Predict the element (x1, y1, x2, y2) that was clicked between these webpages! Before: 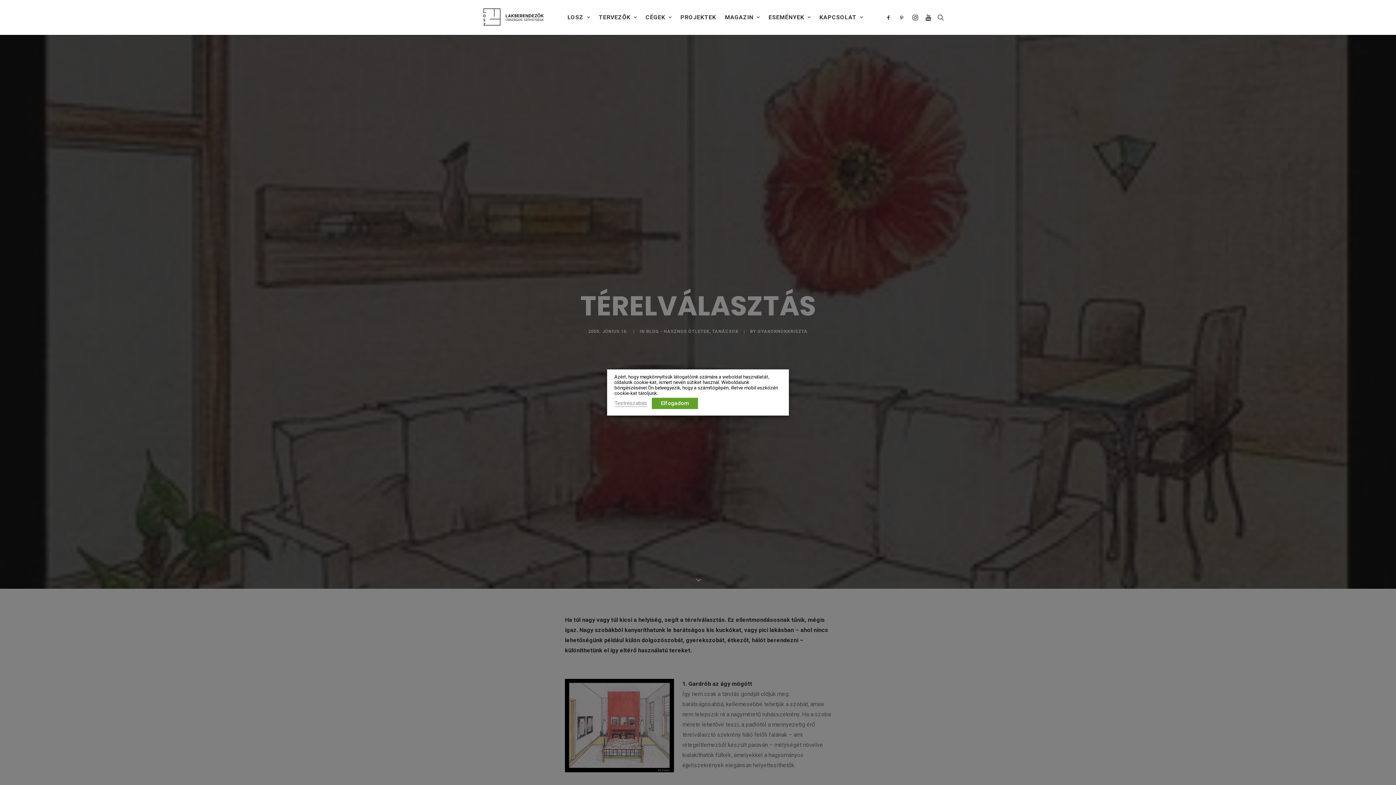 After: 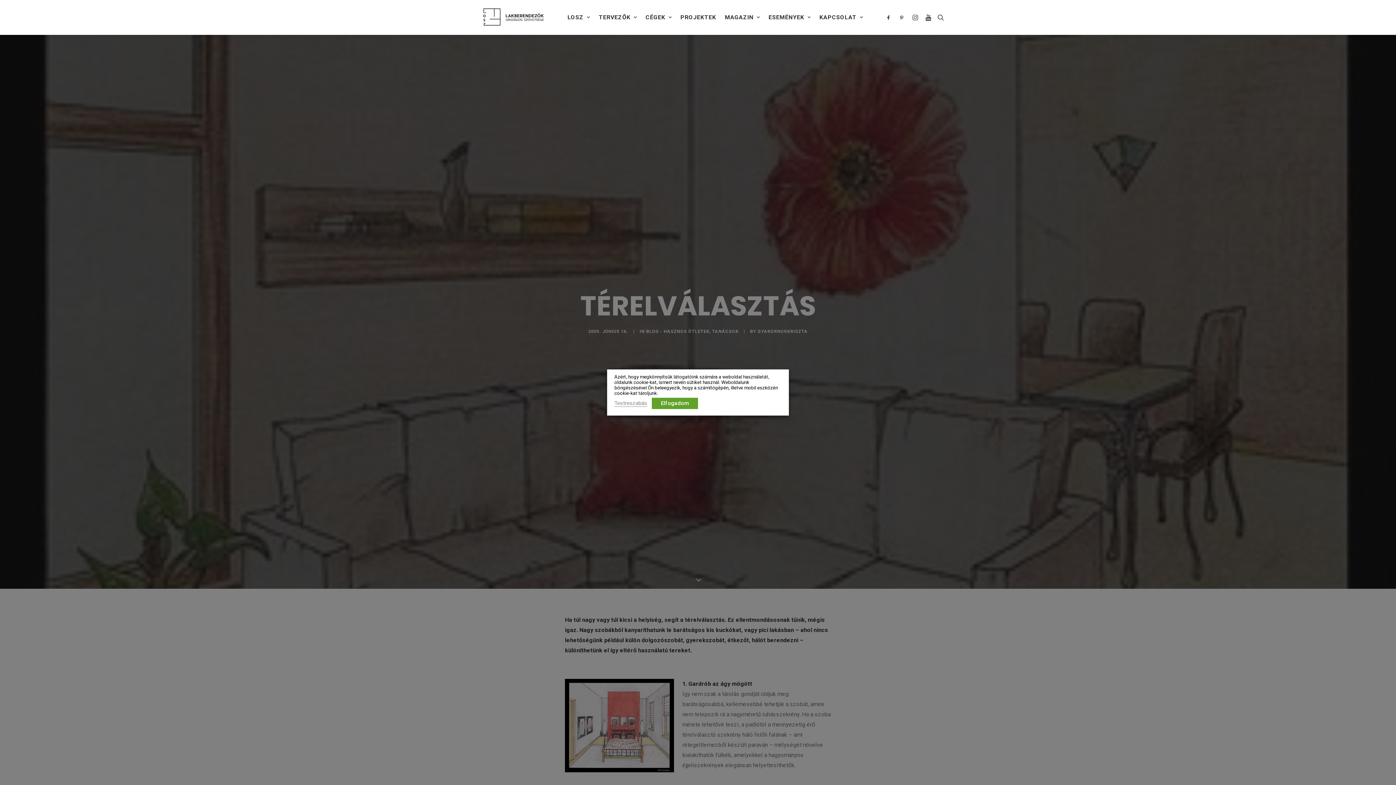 Action: bbox: (908, 0, 921, 34)